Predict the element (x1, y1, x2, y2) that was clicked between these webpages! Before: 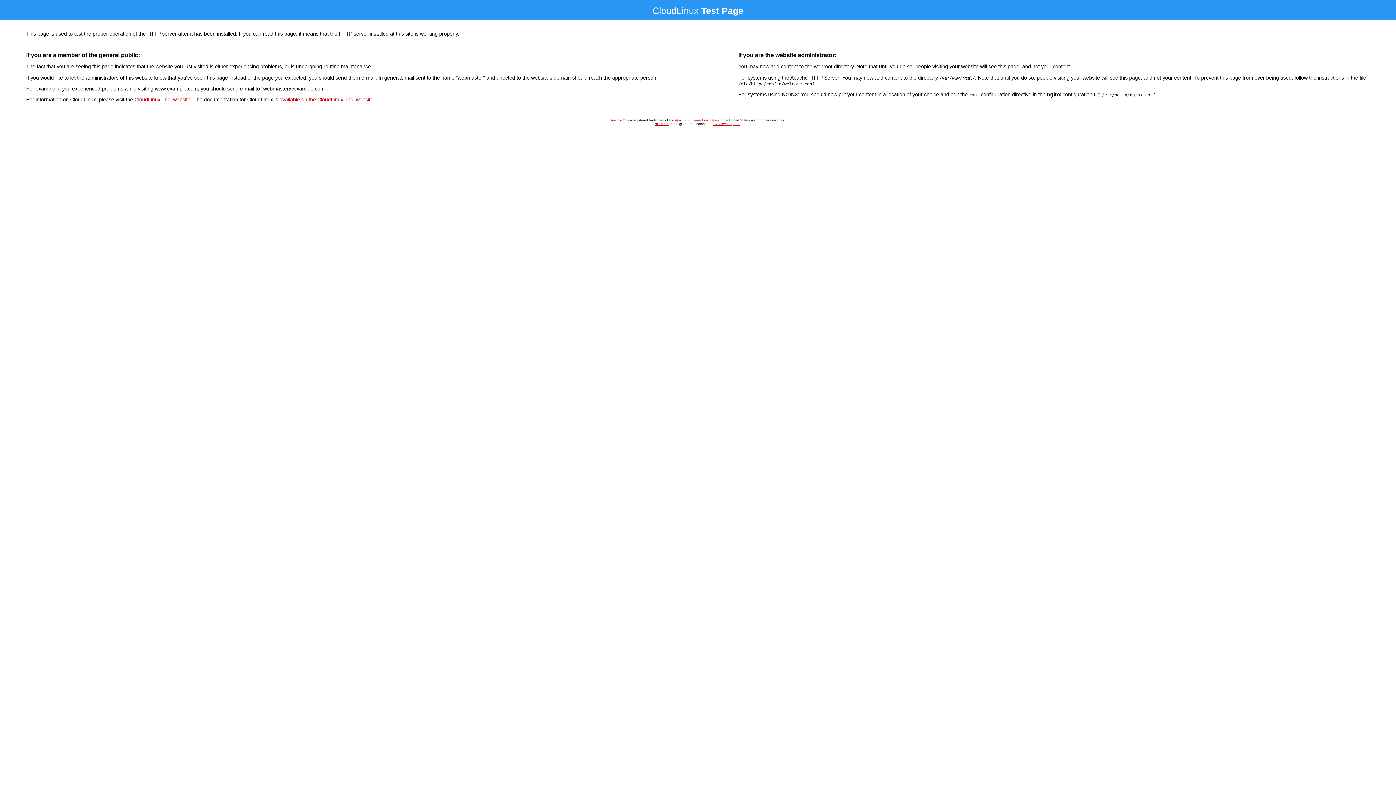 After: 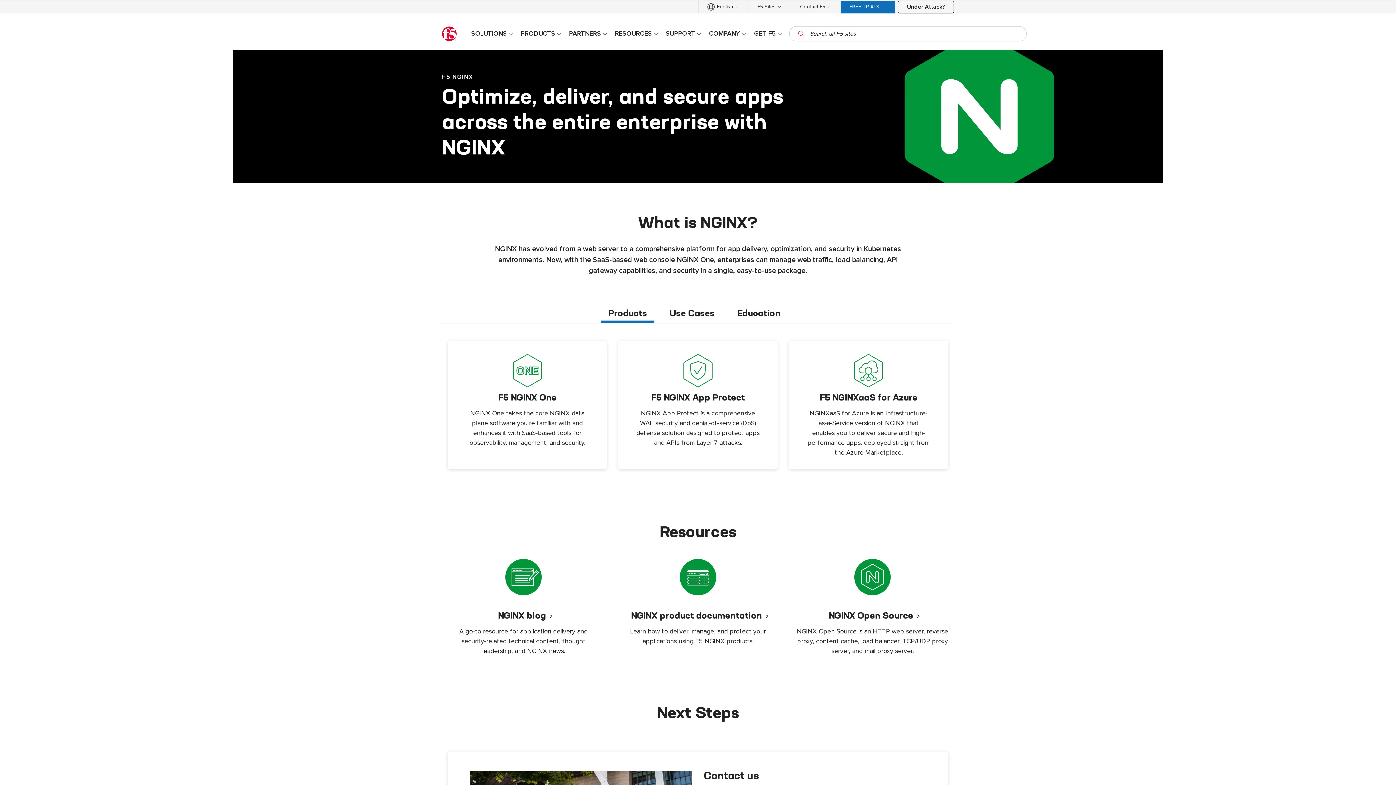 Action: bbox: (654, 122, 668, 125) label: NGINX™